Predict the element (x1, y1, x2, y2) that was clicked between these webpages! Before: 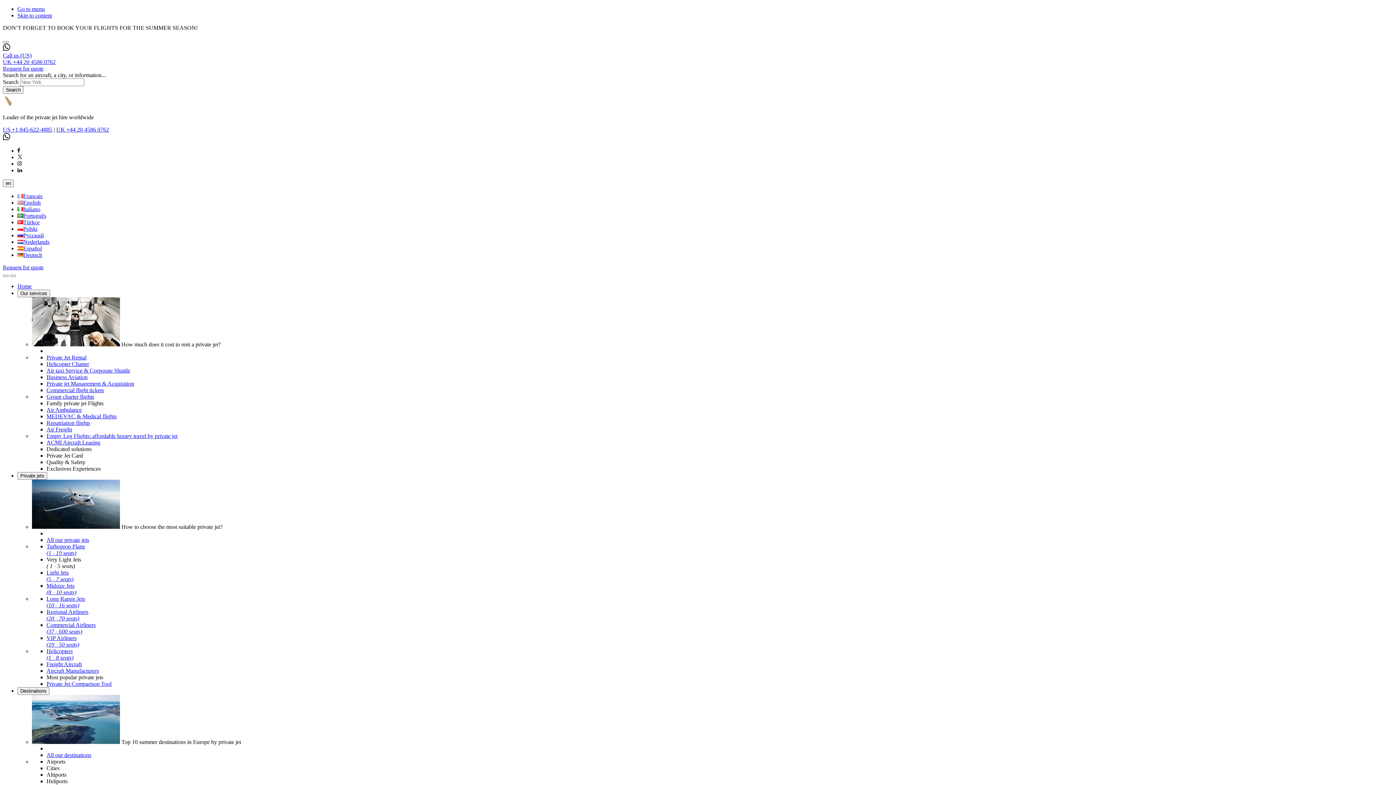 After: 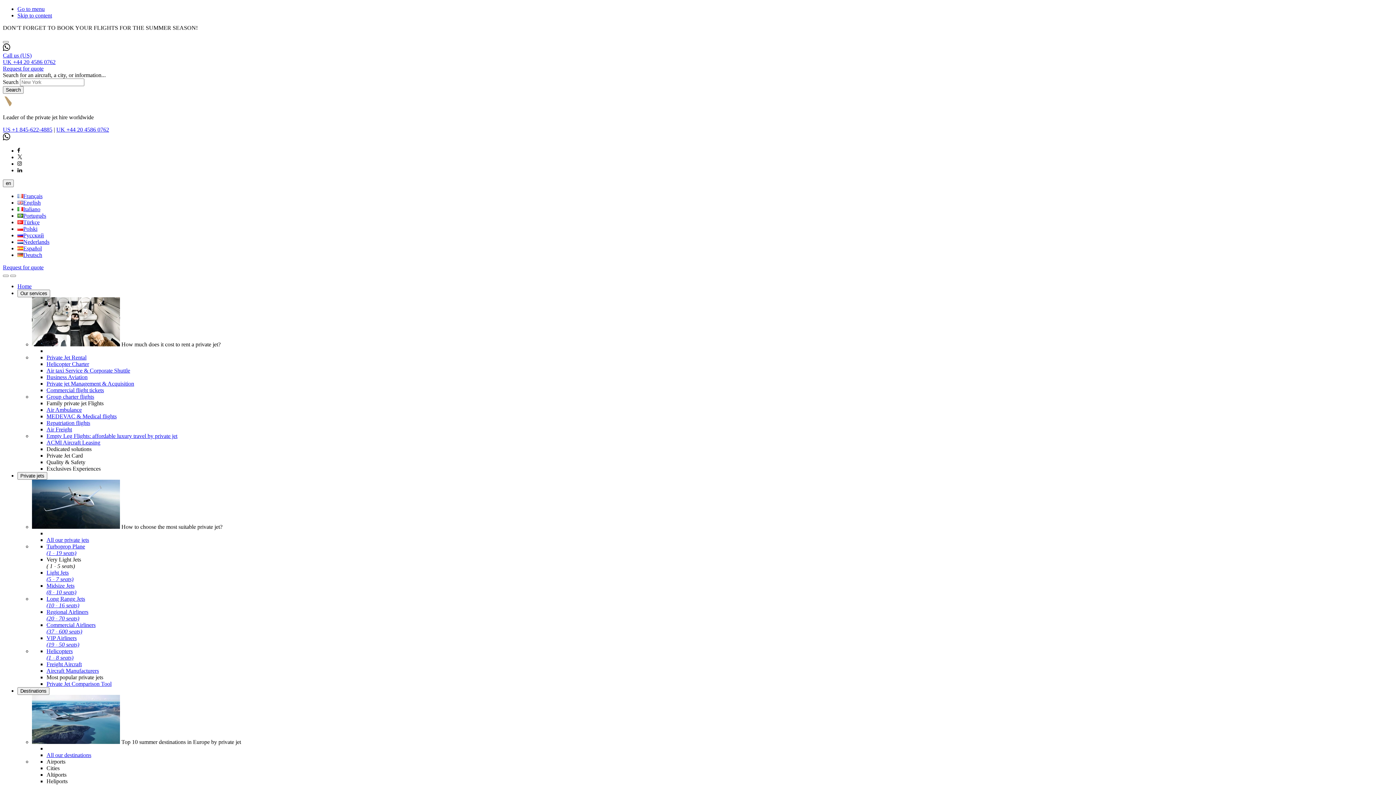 Action: bbox: (46, 433, 177, 439) label: Empty Leg Flights: affordable luxury travel by private jet